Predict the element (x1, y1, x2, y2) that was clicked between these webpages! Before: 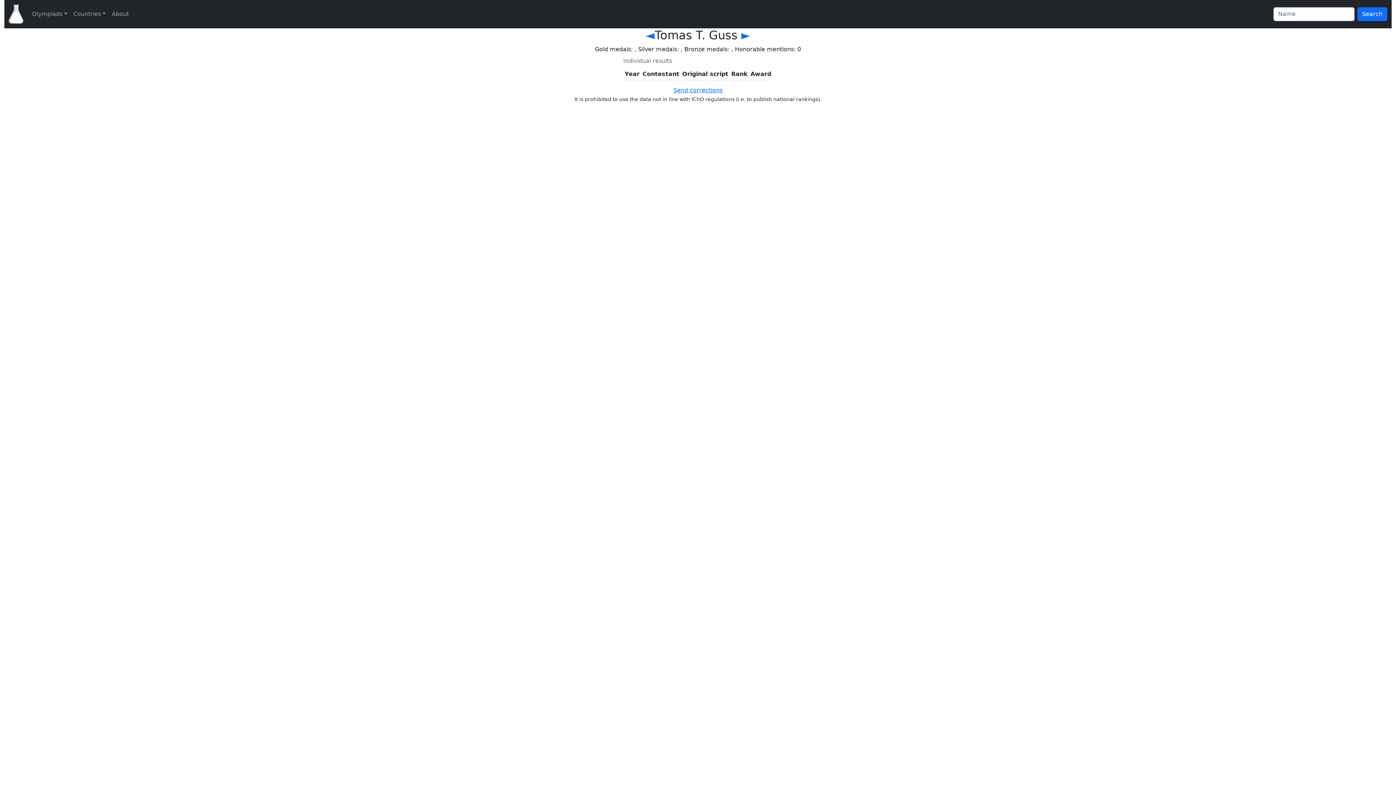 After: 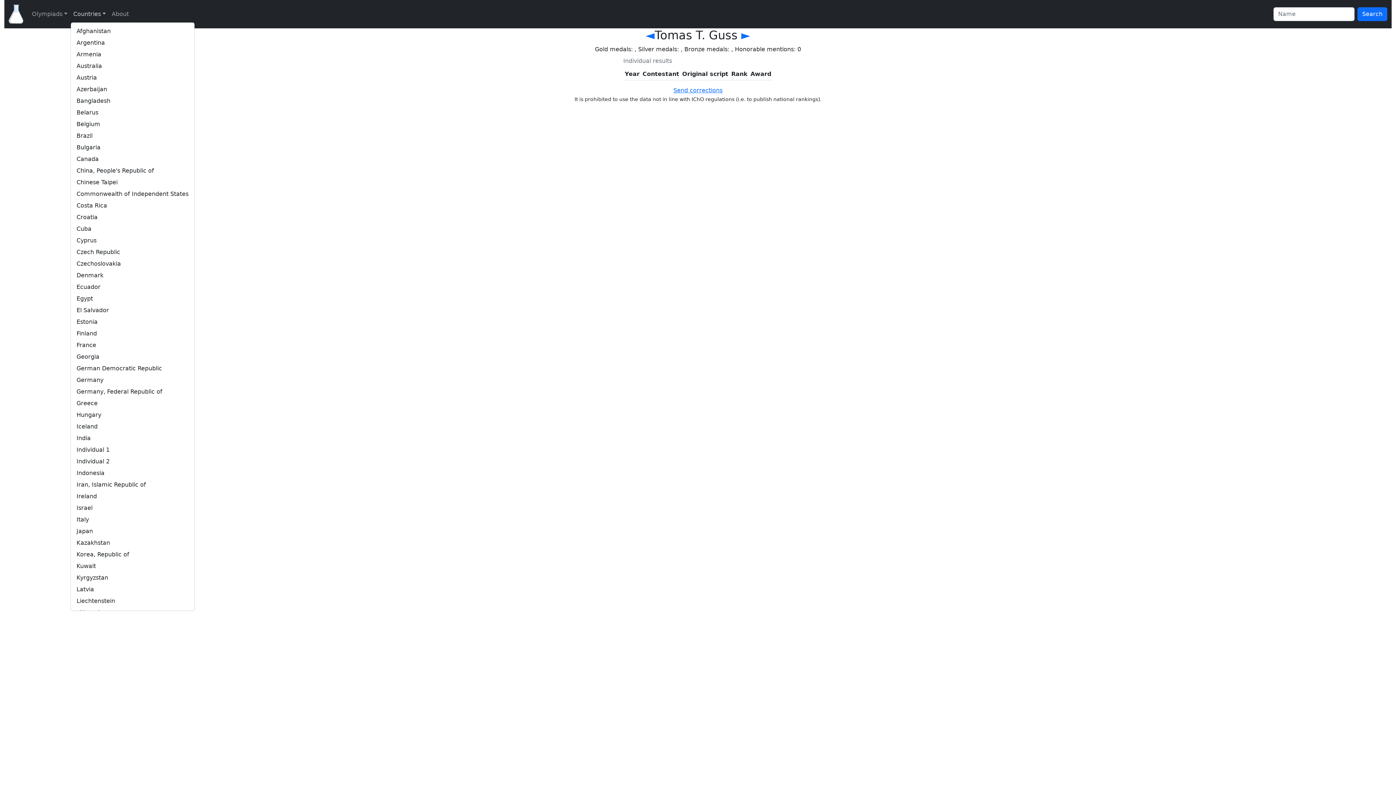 Action: bbox: (70, 6, 108, 21) label: Countries